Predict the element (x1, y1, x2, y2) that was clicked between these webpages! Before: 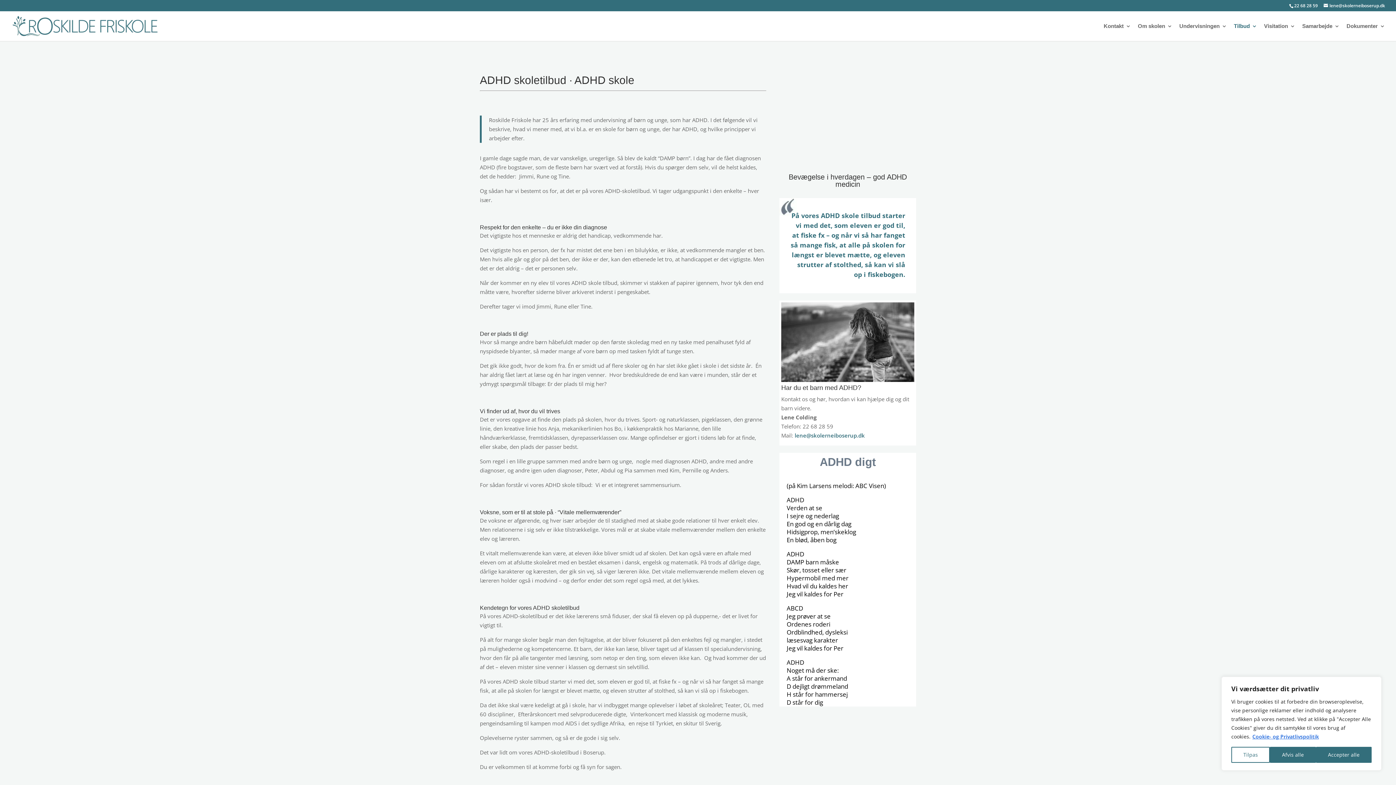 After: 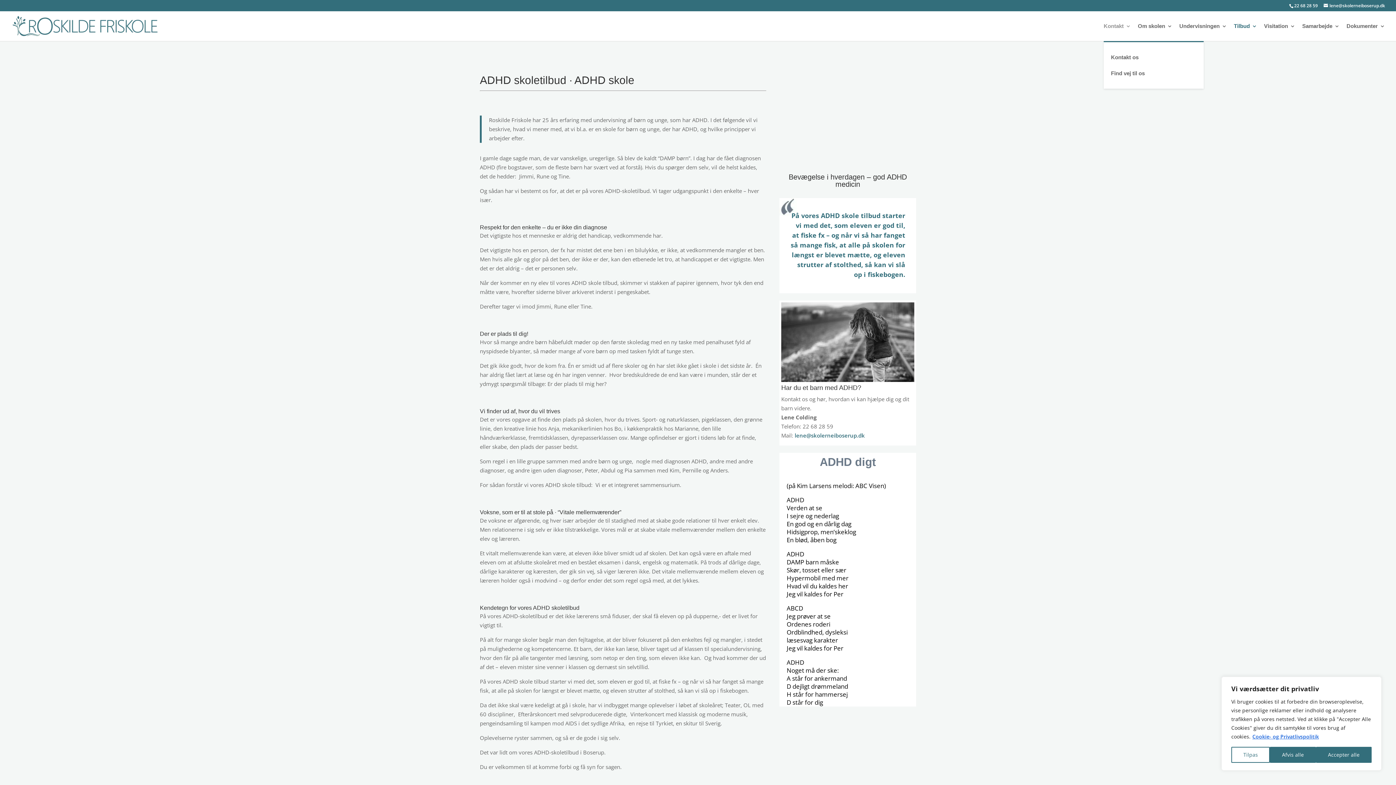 Action: label: Kontakt bbox: (1104, 23, 1131, 41)